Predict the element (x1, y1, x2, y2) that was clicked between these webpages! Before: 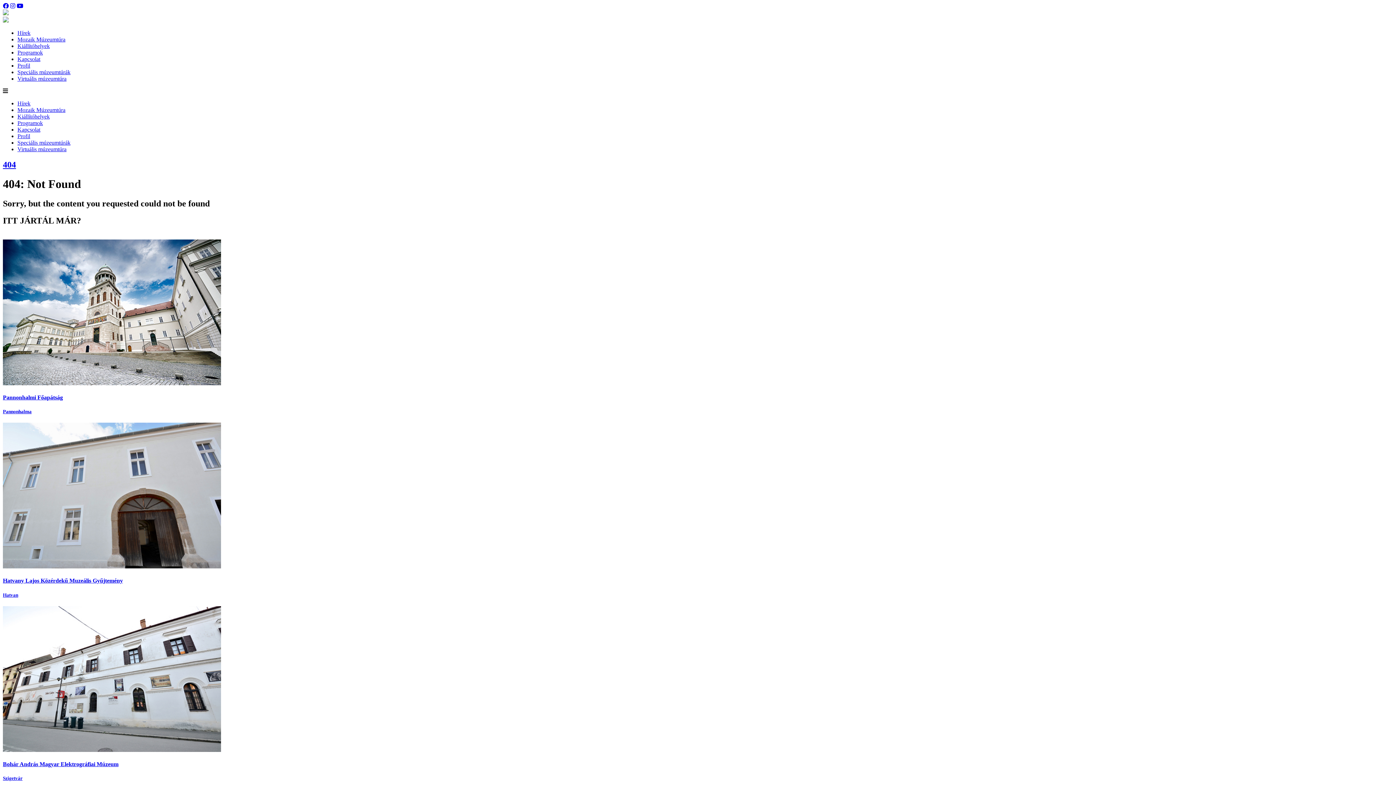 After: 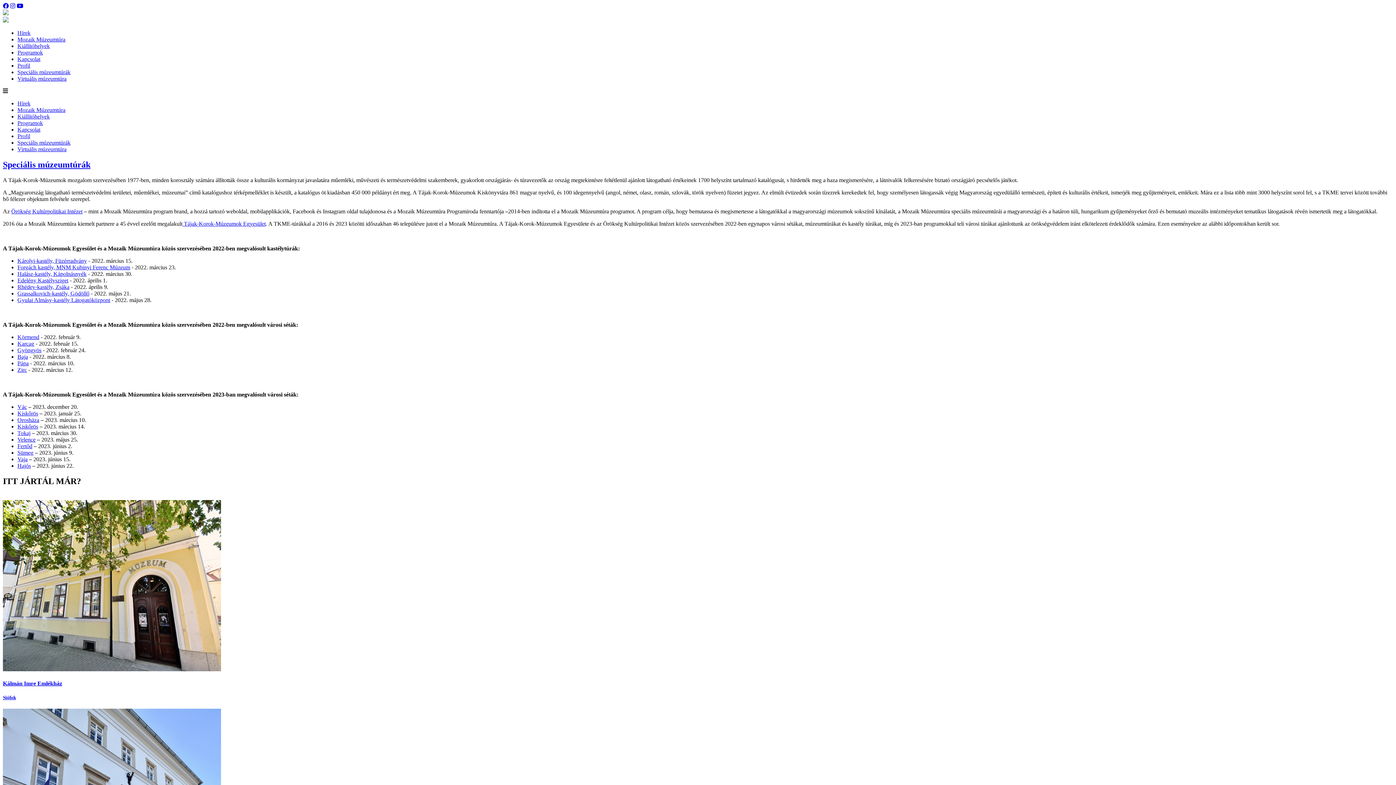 Action: label: Speciális múzeumtúrák bbox: (17, 139, 70, 145)